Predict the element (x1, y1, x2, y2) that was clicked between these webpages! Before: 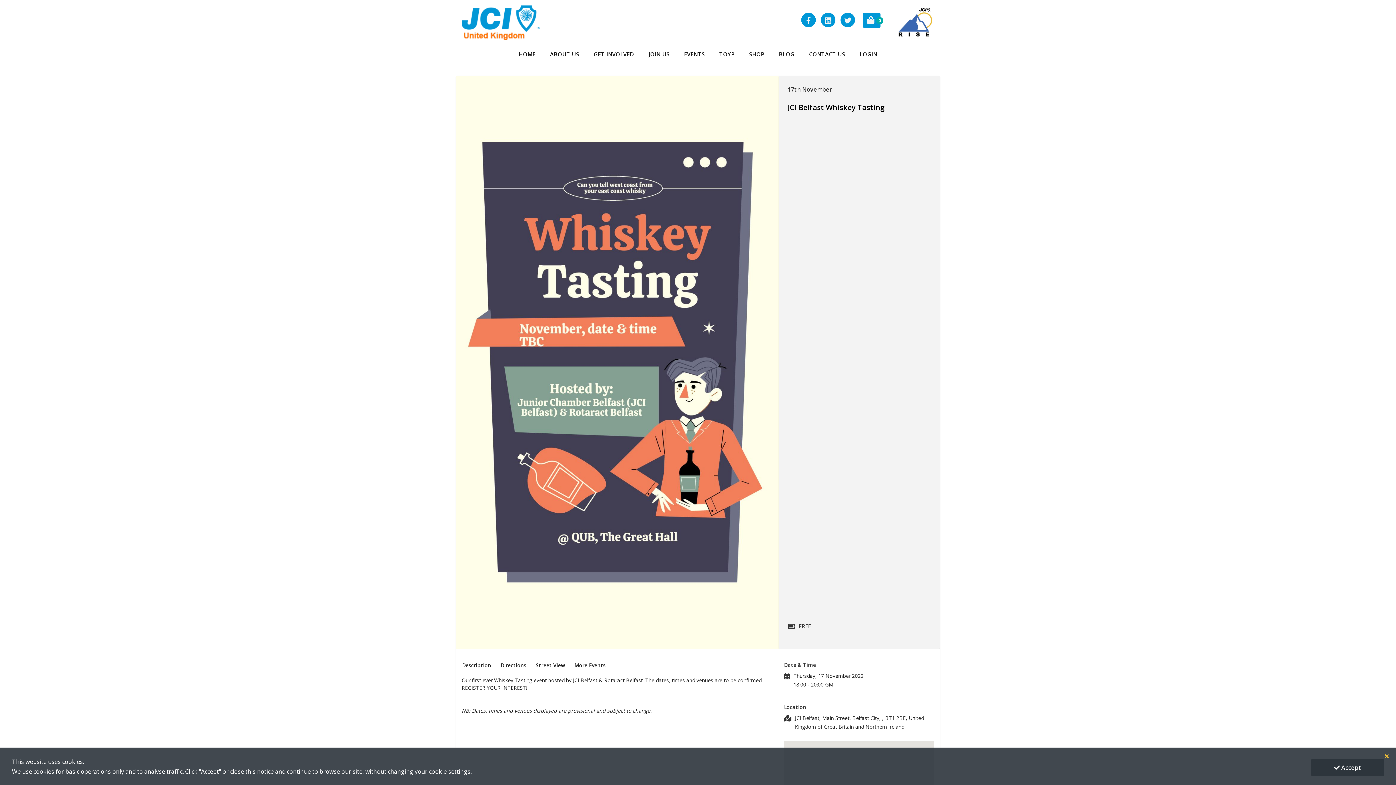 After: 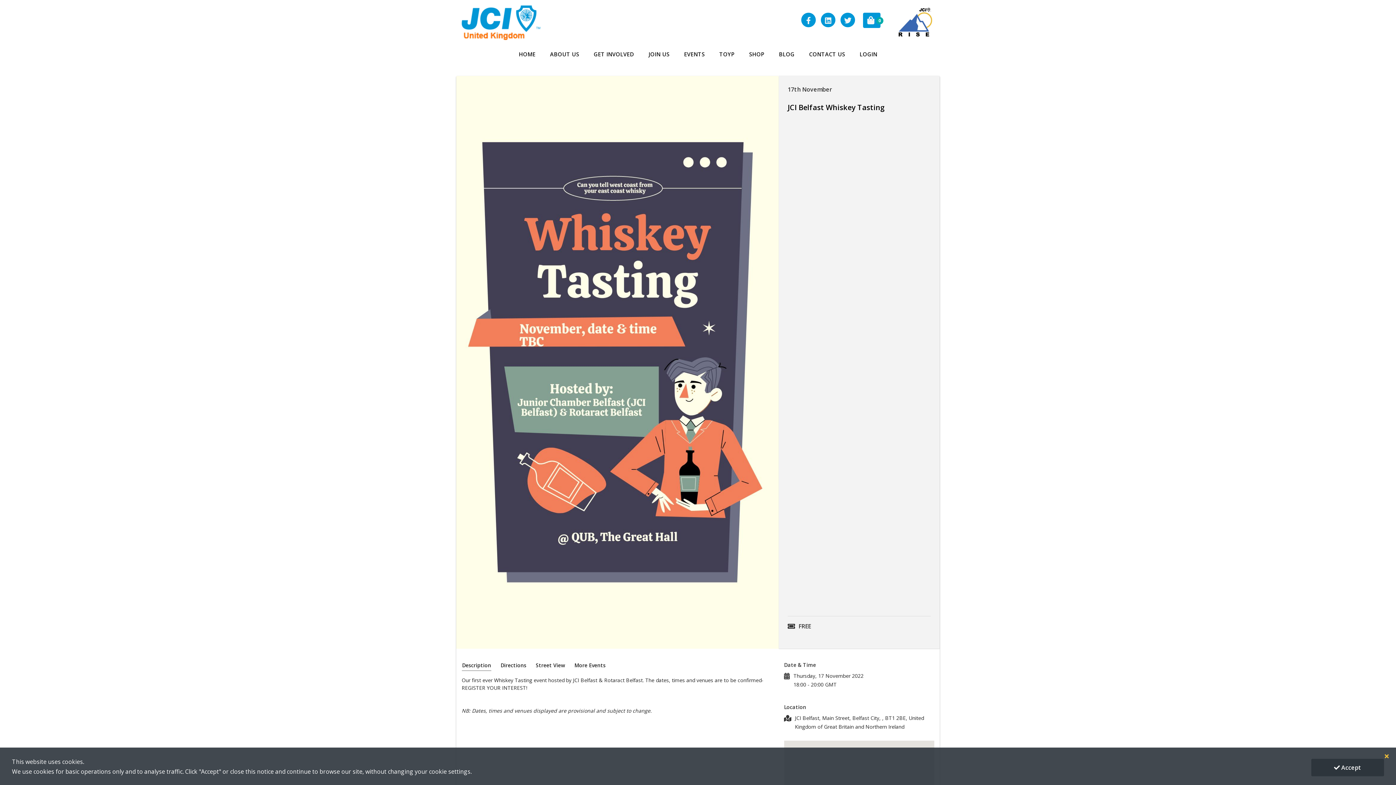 Action: label: Description bbox: (461, 660, 491, 671)